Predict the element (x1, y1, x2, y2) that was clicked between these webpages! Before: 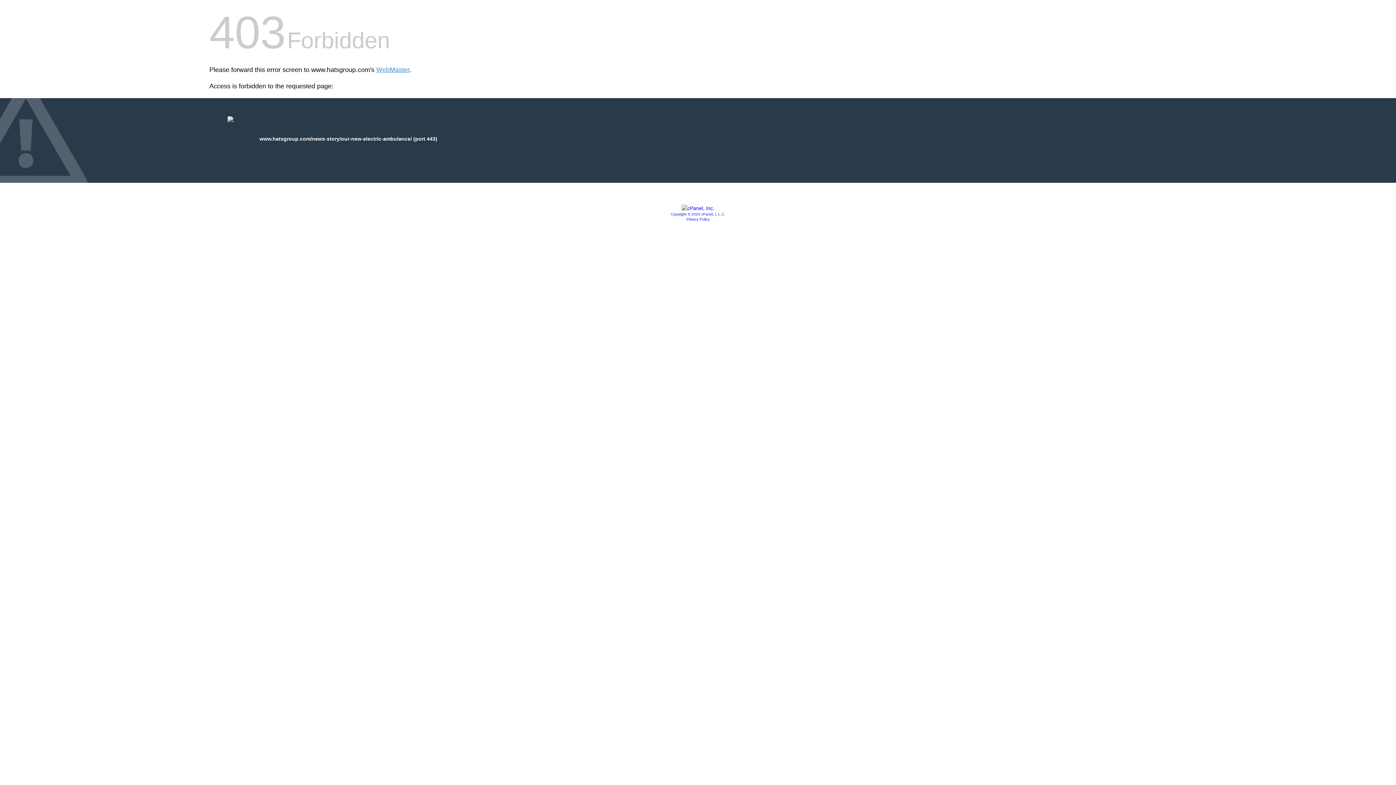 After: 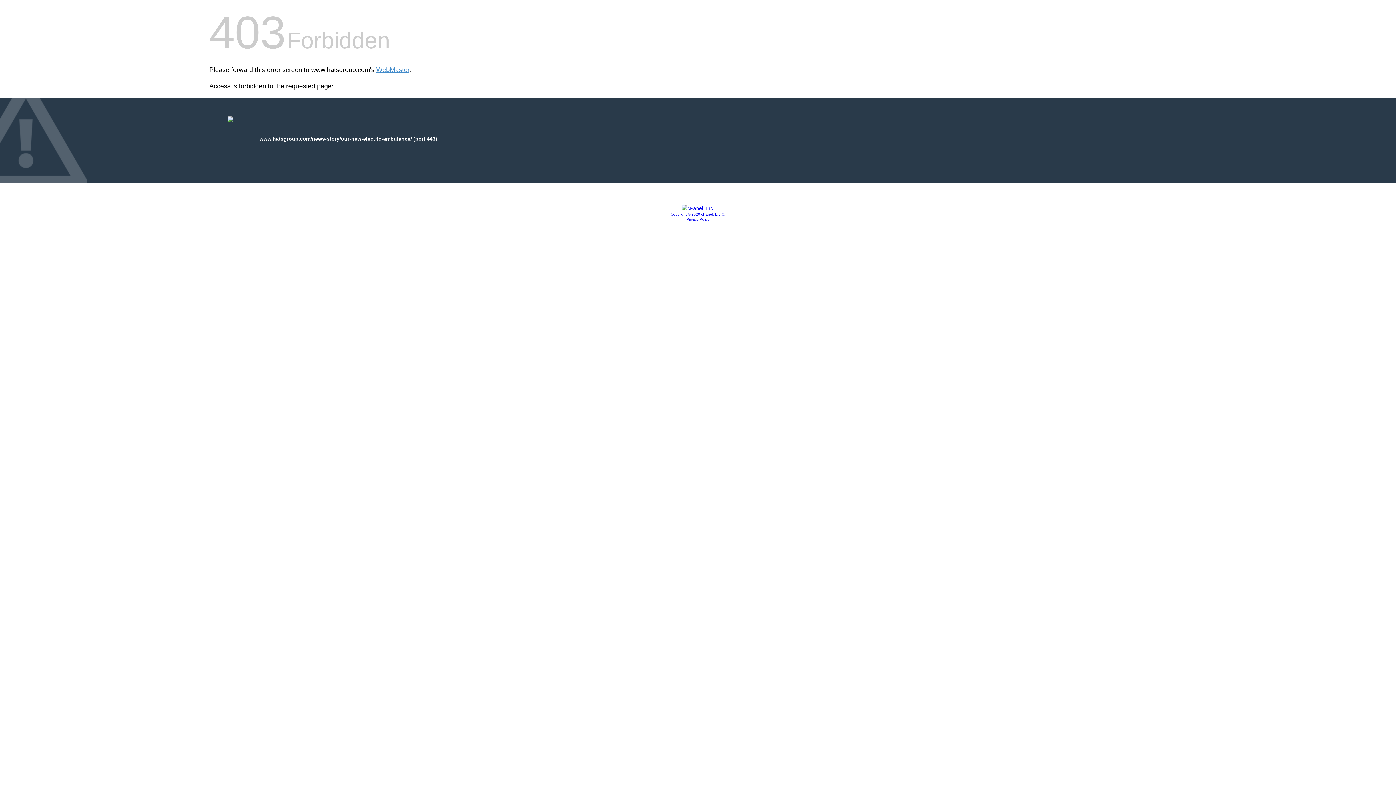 Action: bbox: (681, 205, 714, 211)